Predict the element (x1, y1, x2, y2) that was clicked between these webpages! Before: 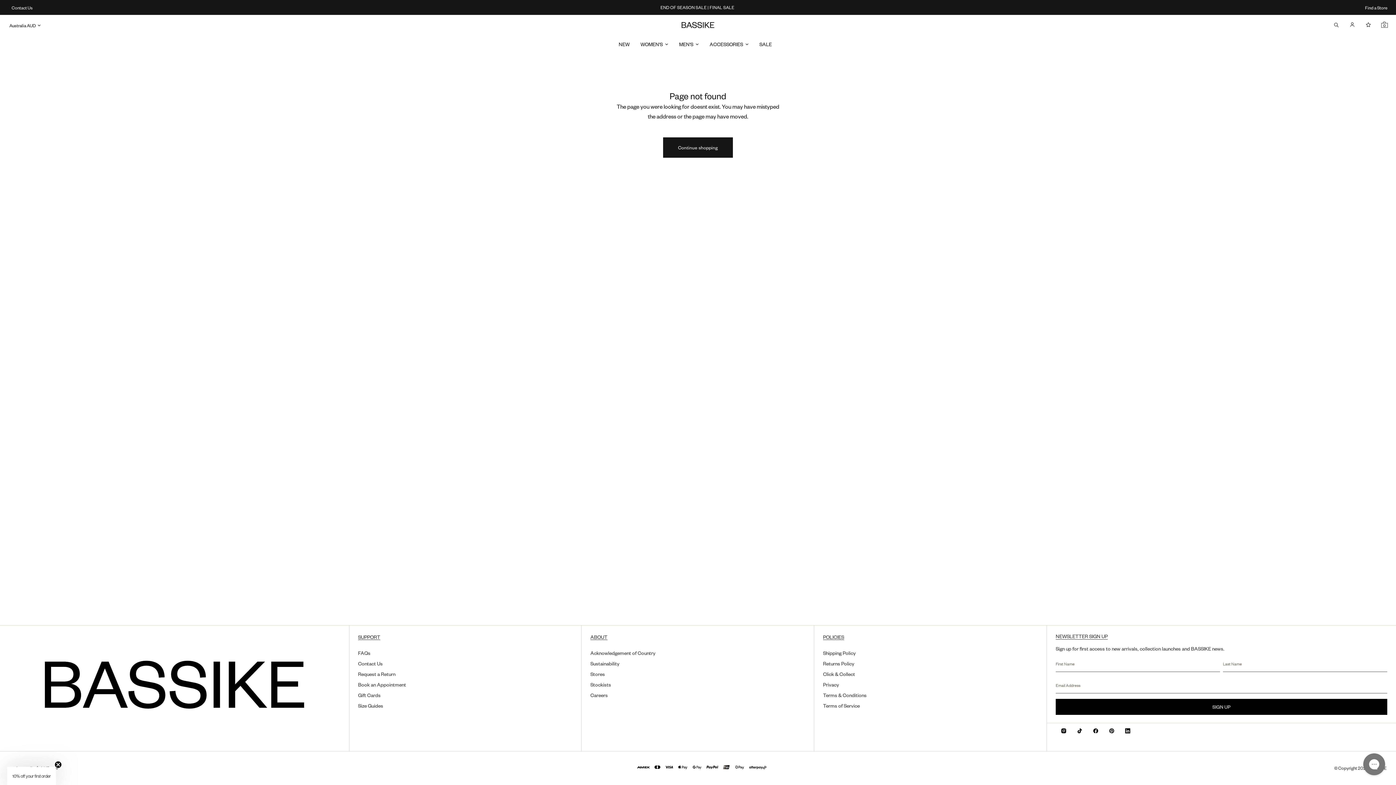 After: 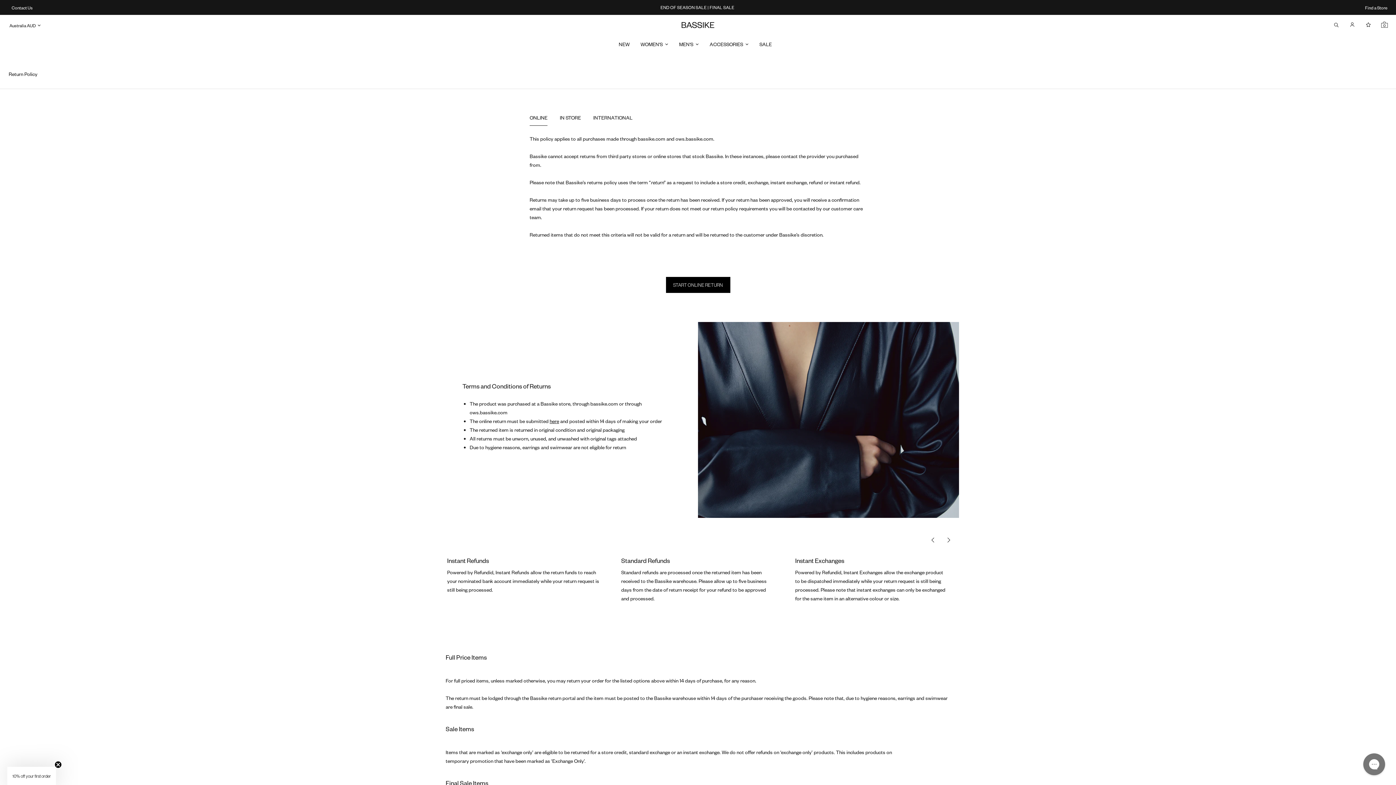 Action: label: Returns Policy bbox: (823, 660, 854, 667)